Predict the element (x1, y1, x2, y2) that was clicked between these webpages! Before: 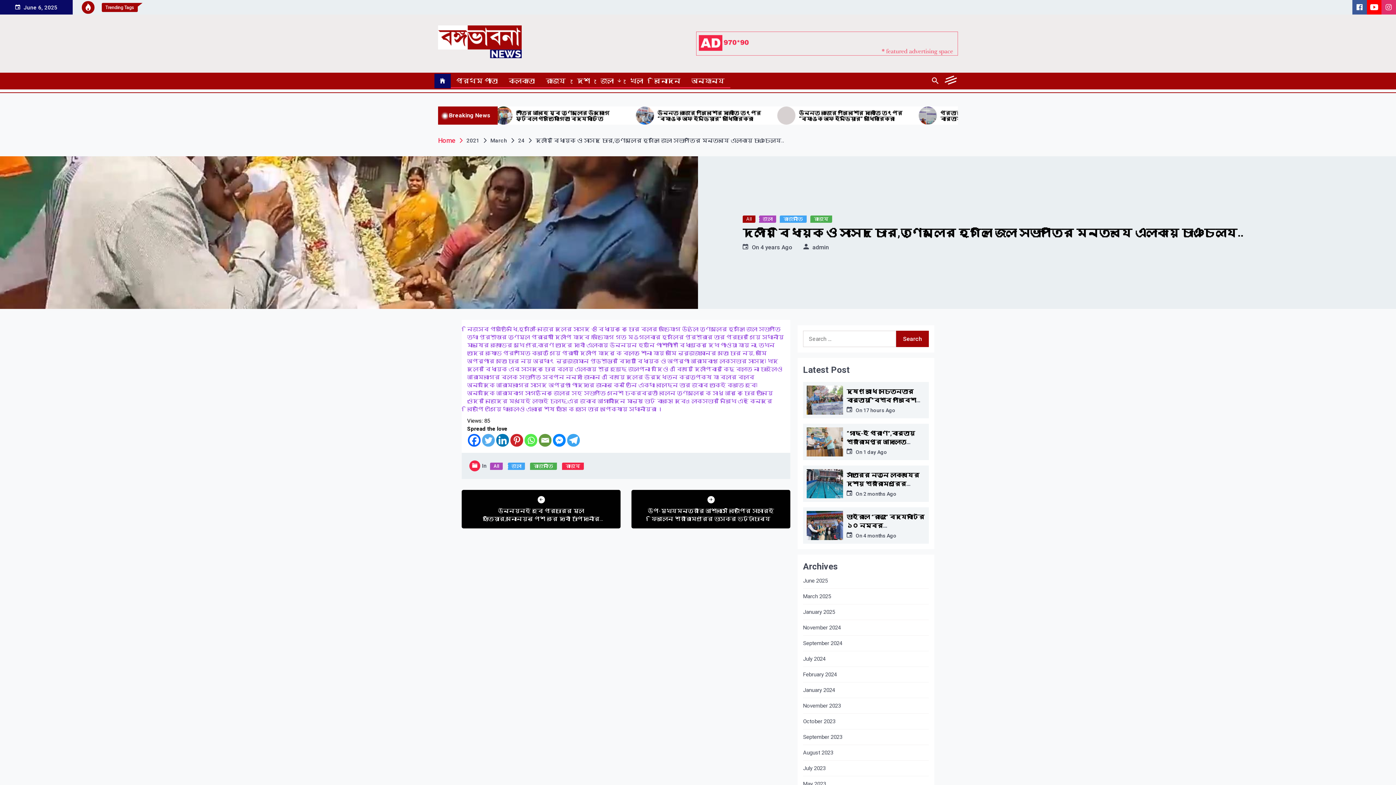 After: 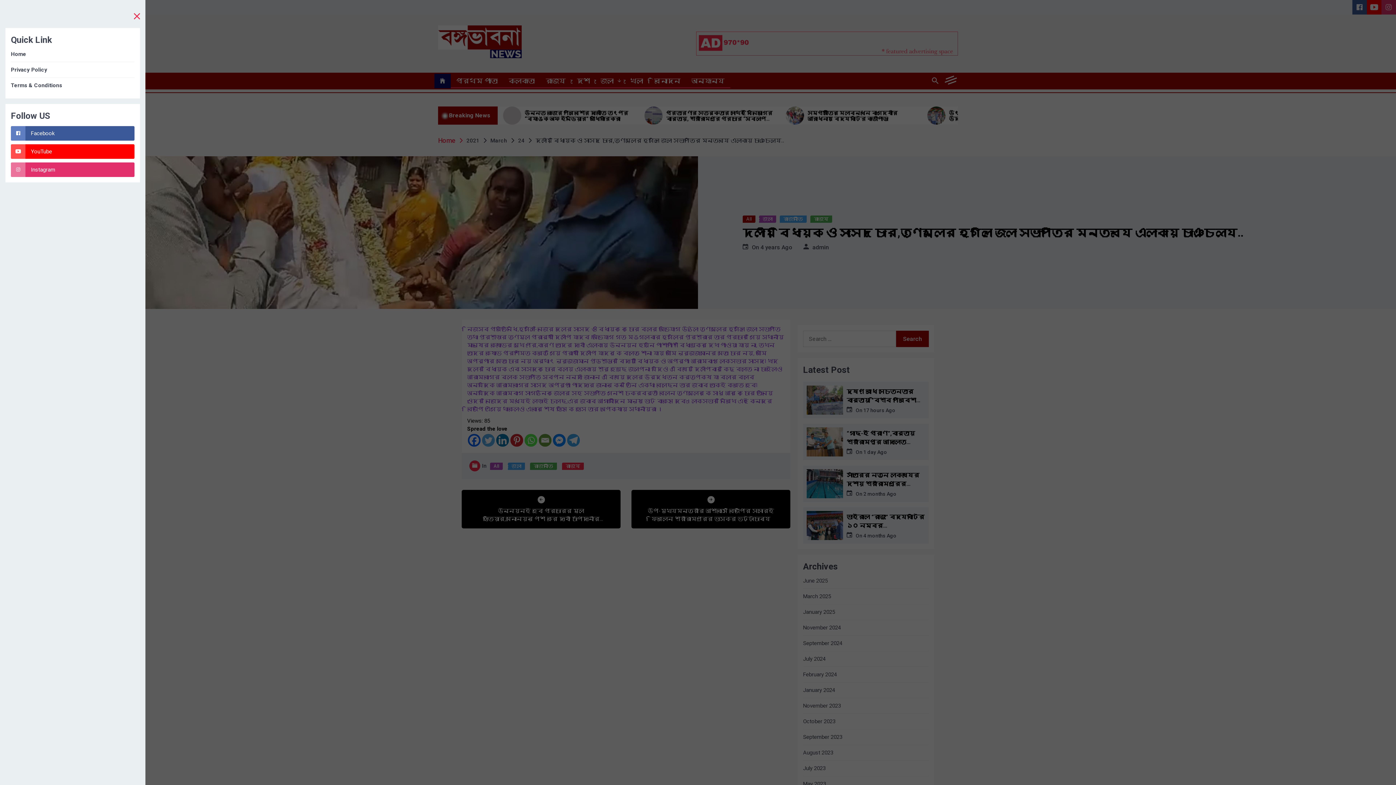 Action: bbox: (943, 72, 961, 86)